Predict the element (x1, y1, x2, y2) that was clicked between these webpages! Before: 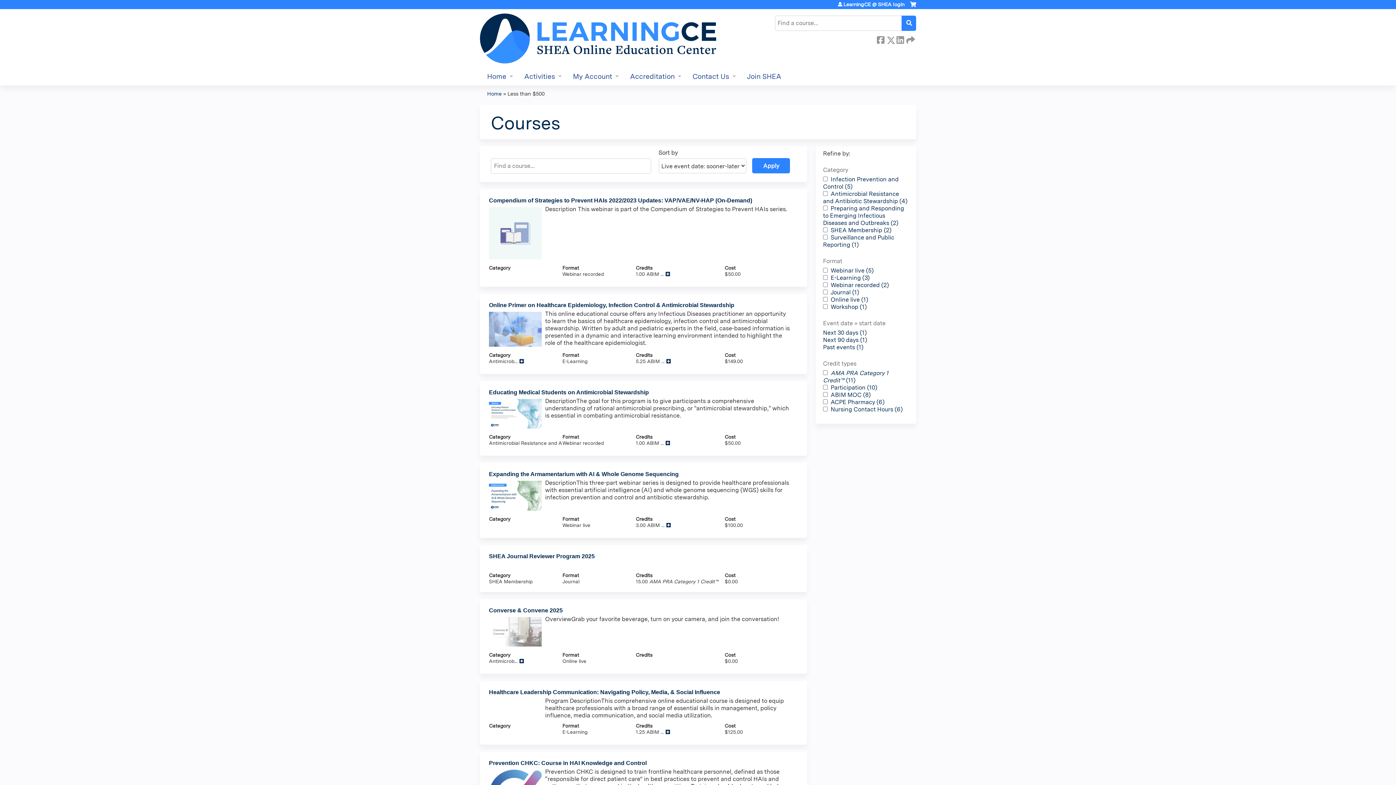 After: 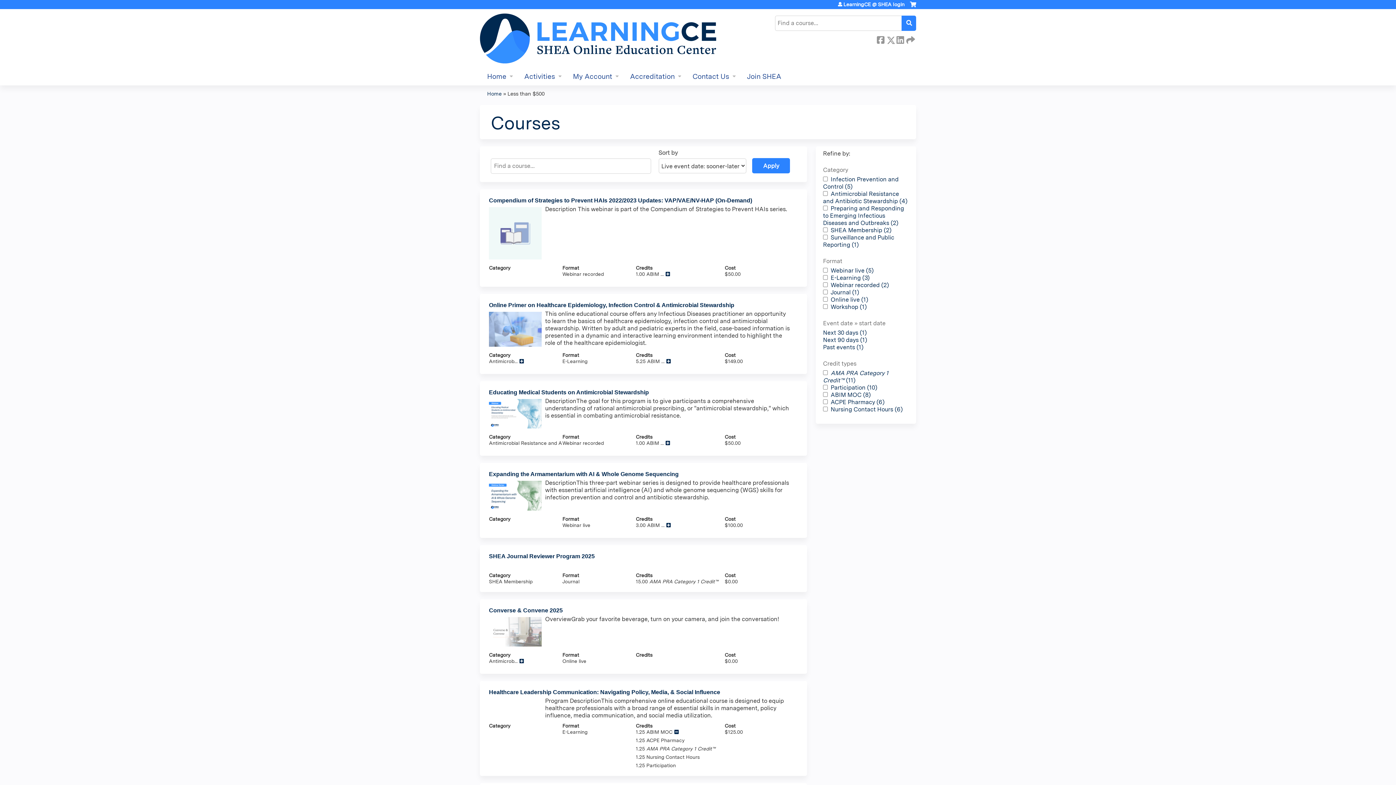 Action: bbox: (665, 729, 670, 735)